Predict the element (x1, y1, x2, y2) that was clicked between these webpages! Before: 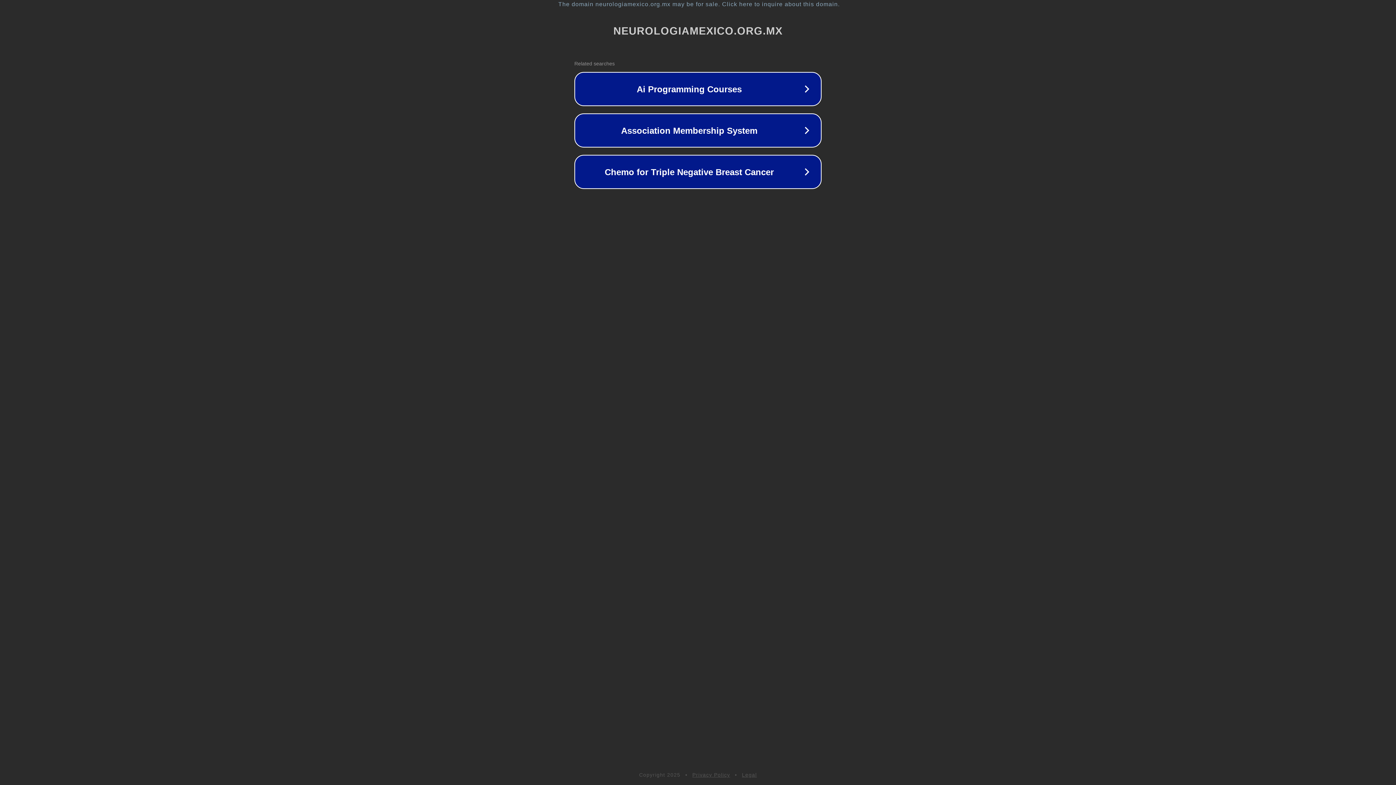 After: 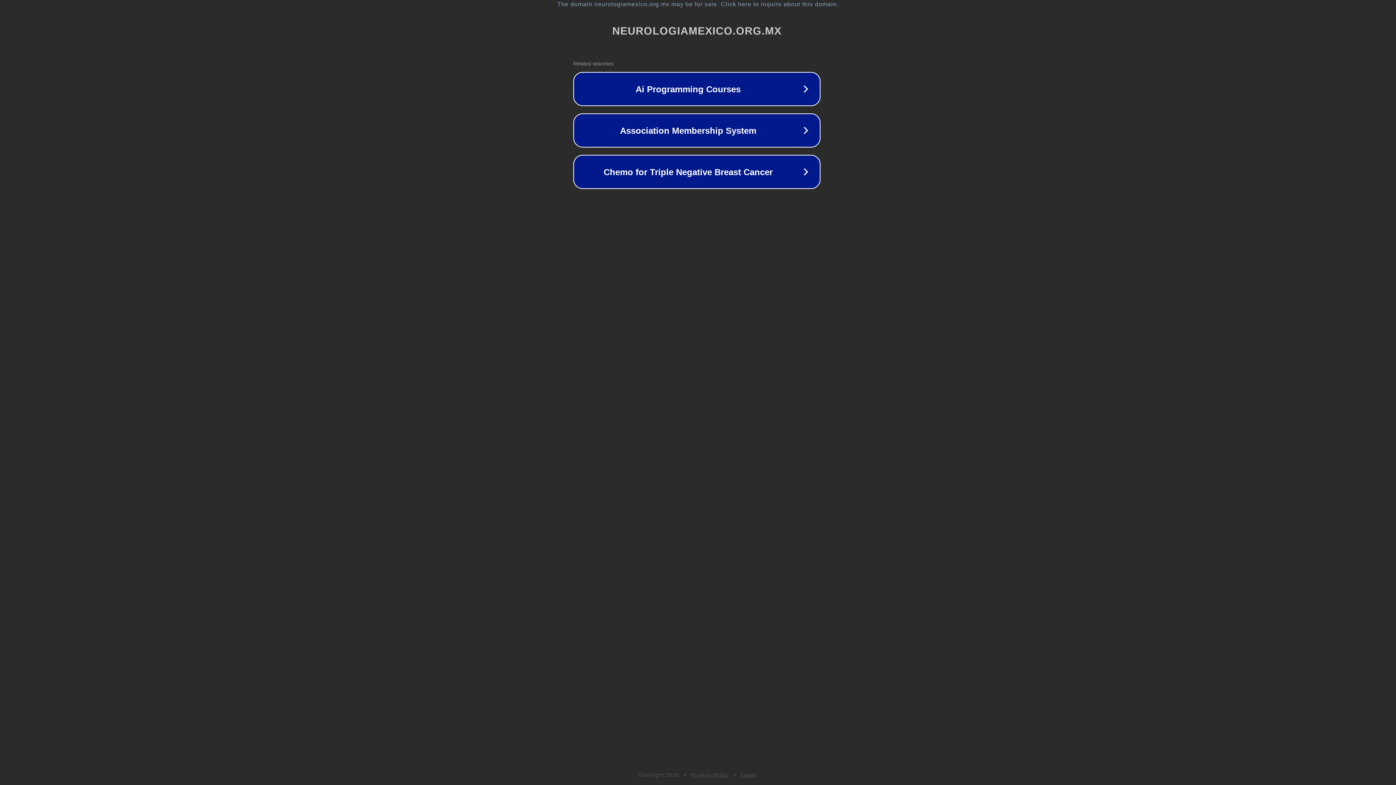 Action: label: The domain neurologiamexico.org.mx may be for sale. Click here to inquire about this domain. bbox: (1, 1, 1397, 7)